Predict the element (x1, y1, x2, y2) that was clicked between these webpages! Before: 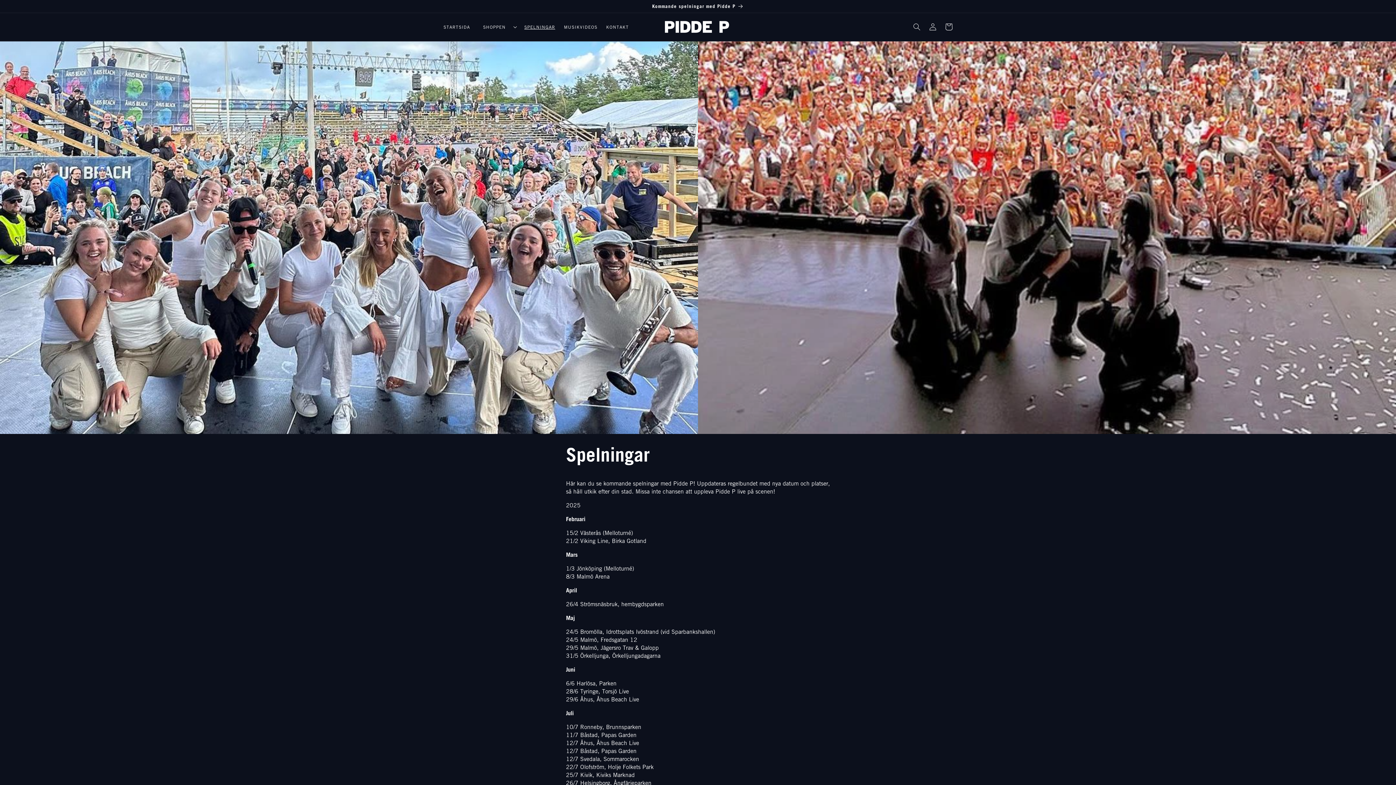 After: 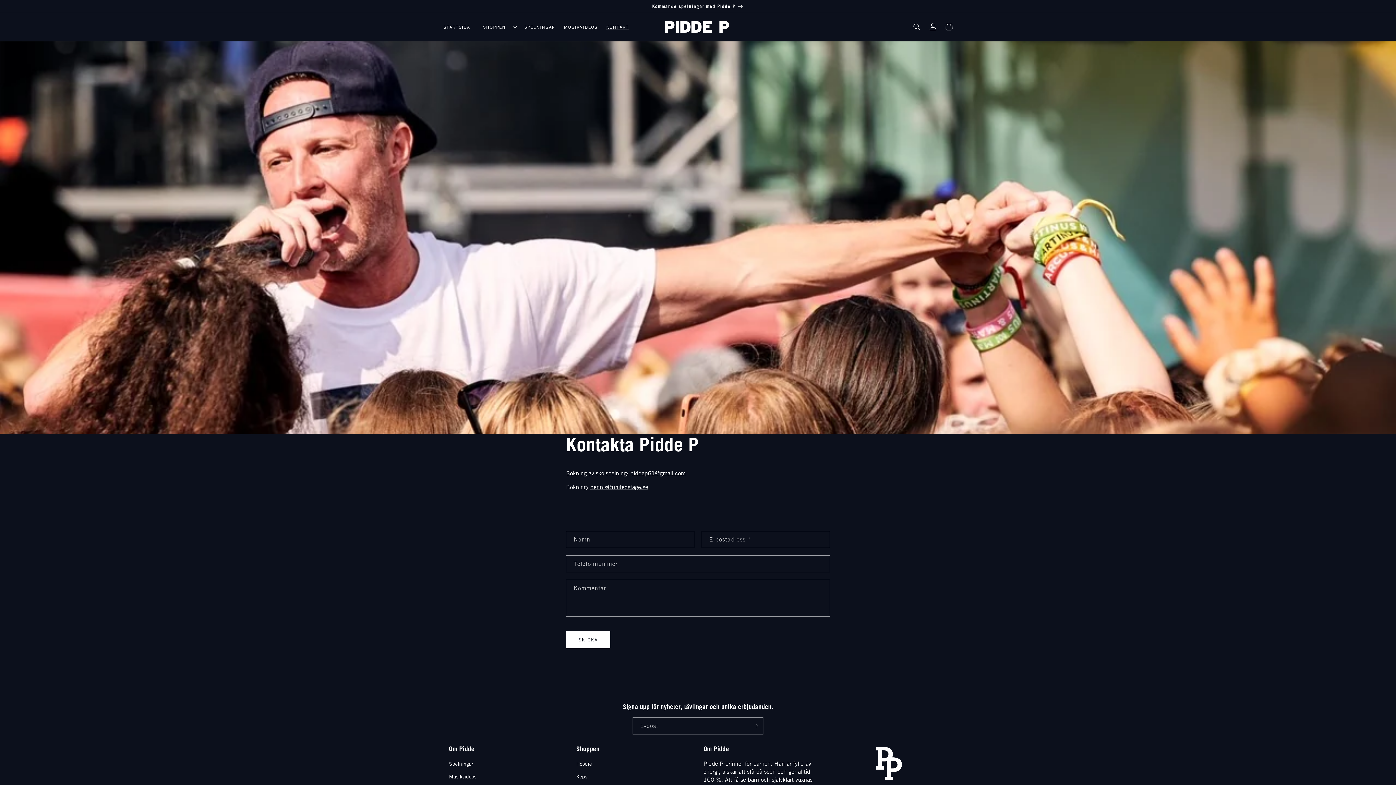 Action: label: KONTAKT bbox: (601, 19, 633, 34)